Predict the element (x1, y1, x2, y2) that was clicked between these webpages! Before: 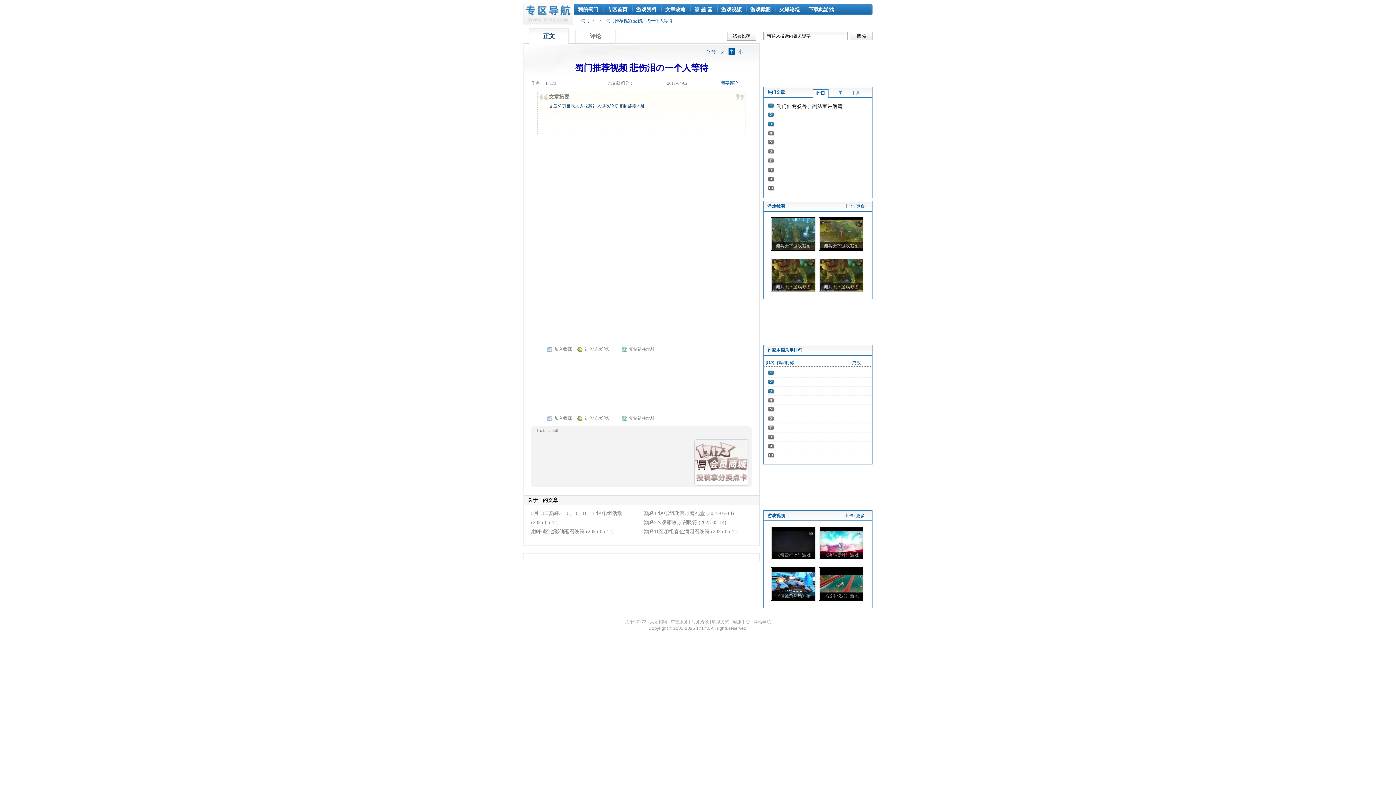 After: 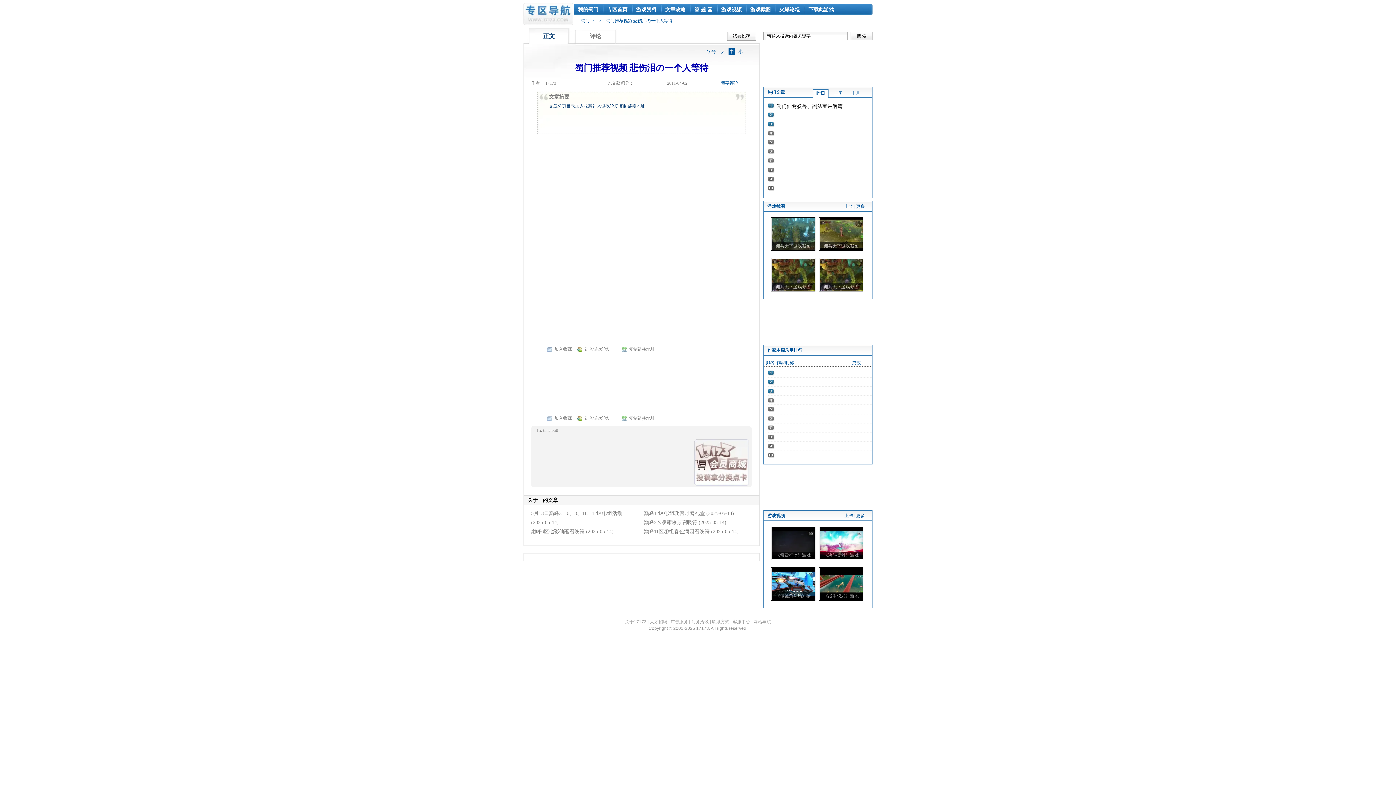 Action: label: 中 bbox: (728, 48, 735, 55)